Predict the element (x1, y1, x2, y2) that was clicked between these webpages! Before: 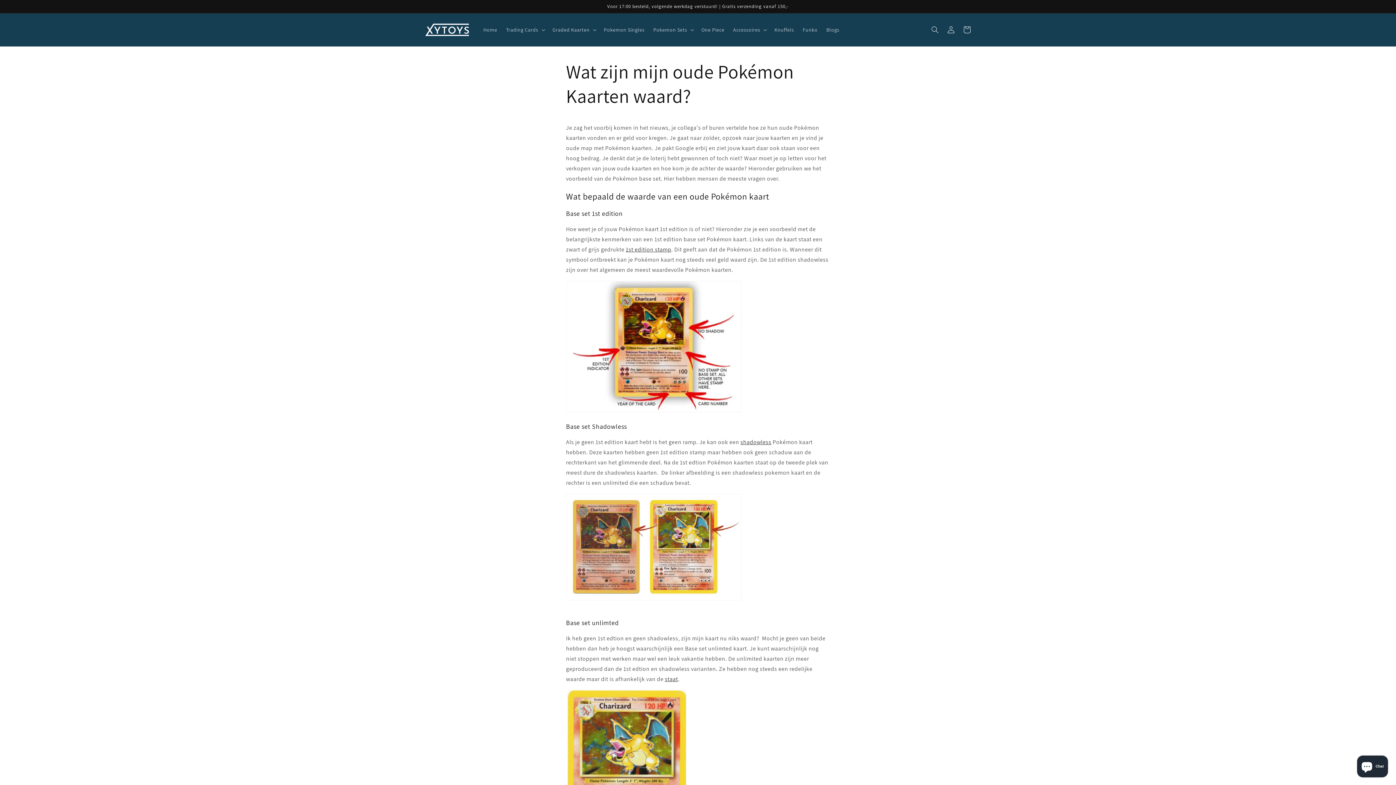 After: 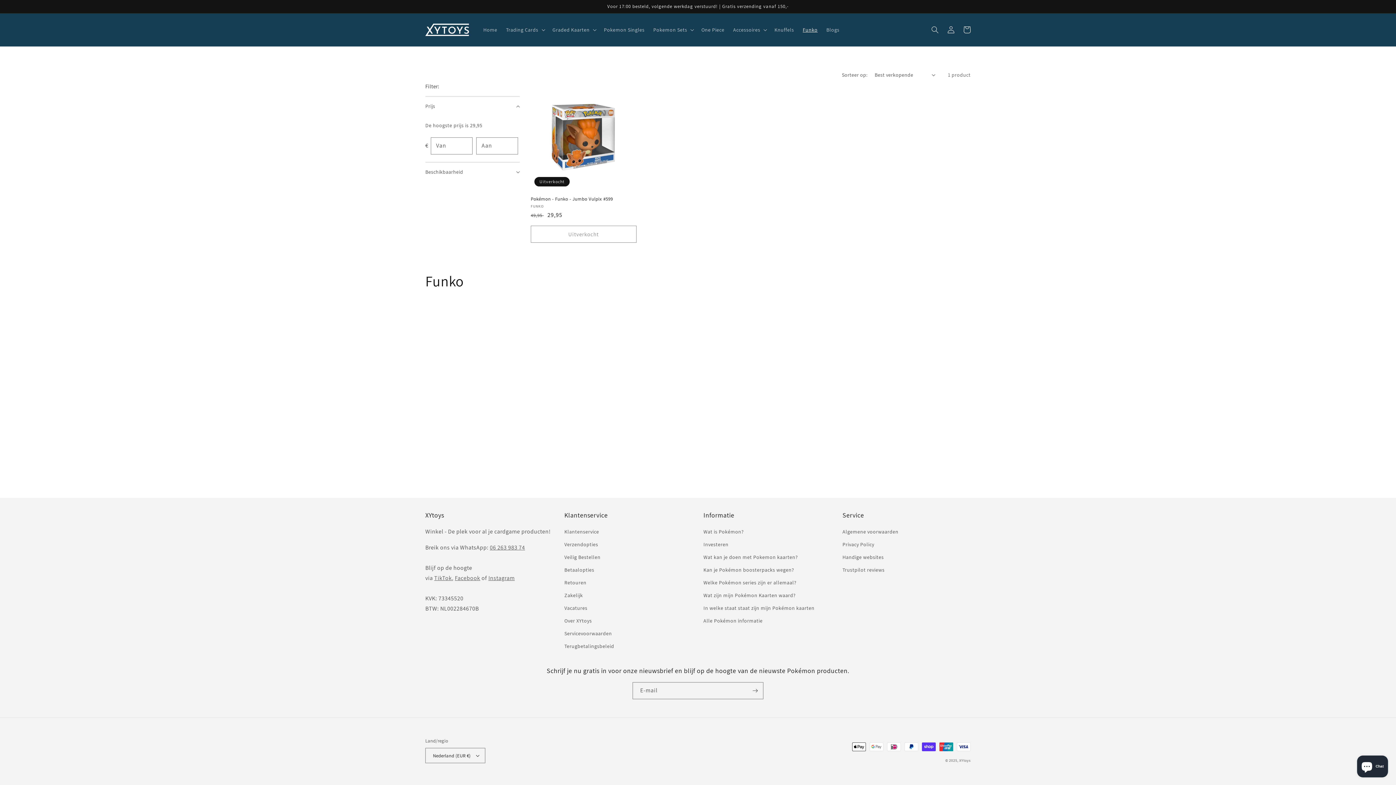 Action: bbox: (798, 22, 822, 37) label: Funko